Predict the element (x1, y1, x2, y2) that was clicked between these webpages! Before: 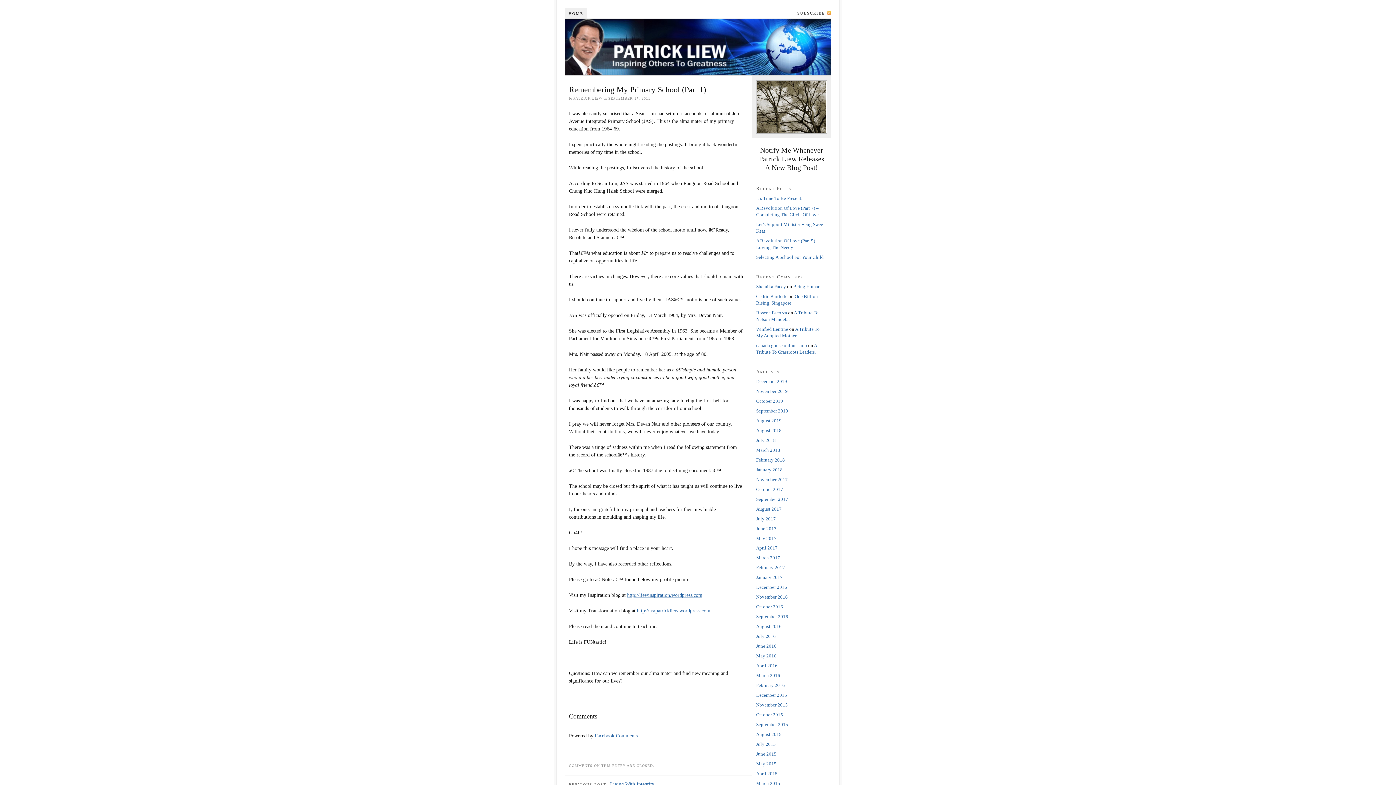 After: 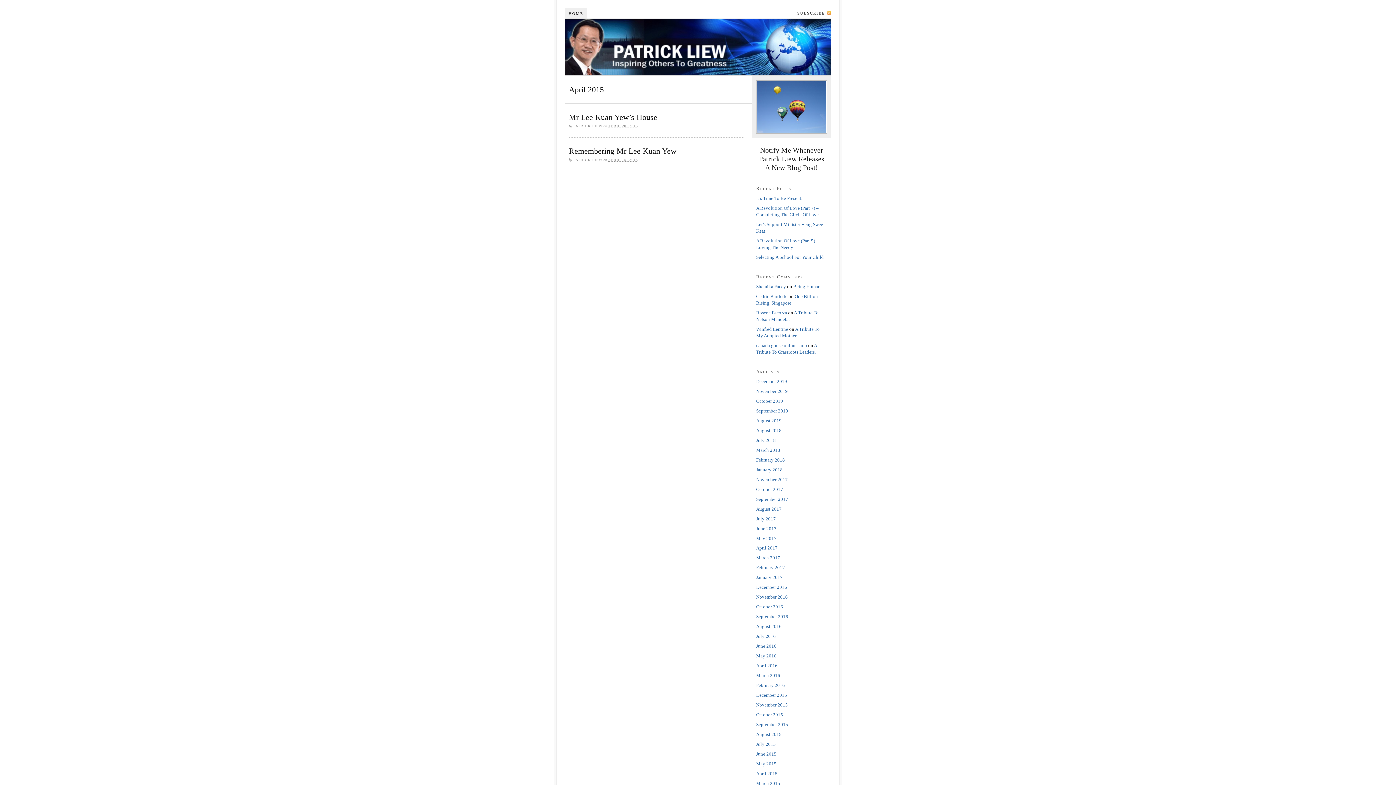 Action: bbox: (756, 771, 777, 776) label: April 2015